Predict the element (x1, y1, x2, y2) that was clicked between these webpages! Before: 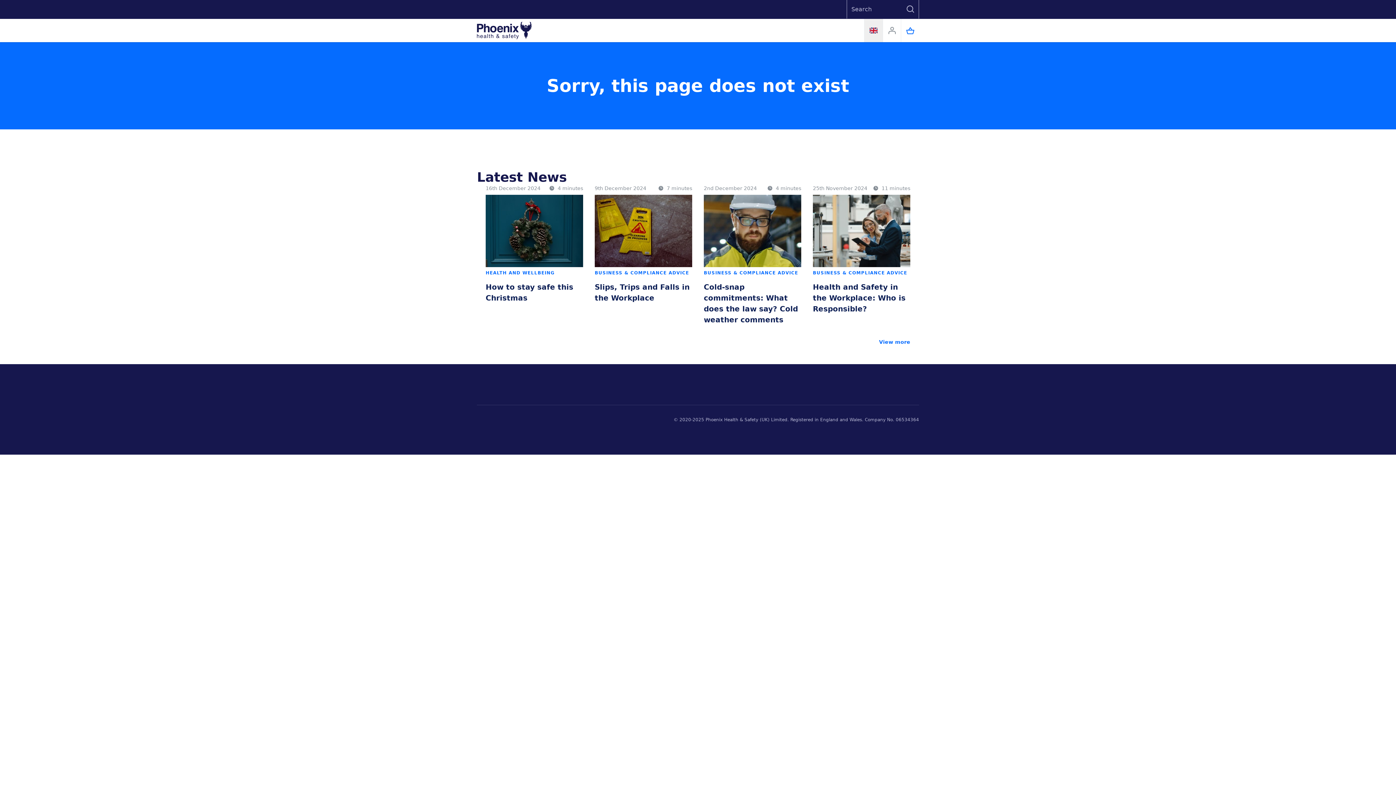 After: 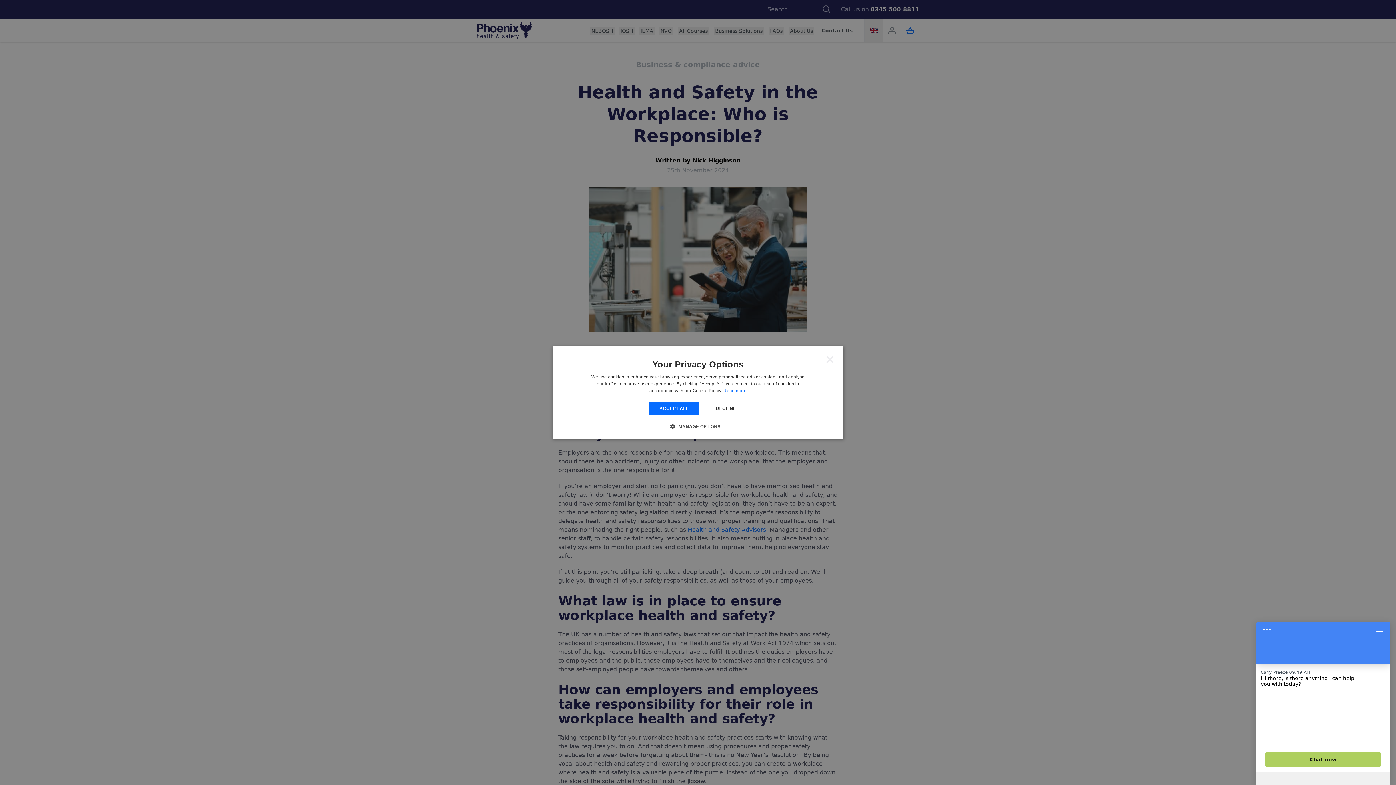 Action: bbox: (813, 194, 910, 267)